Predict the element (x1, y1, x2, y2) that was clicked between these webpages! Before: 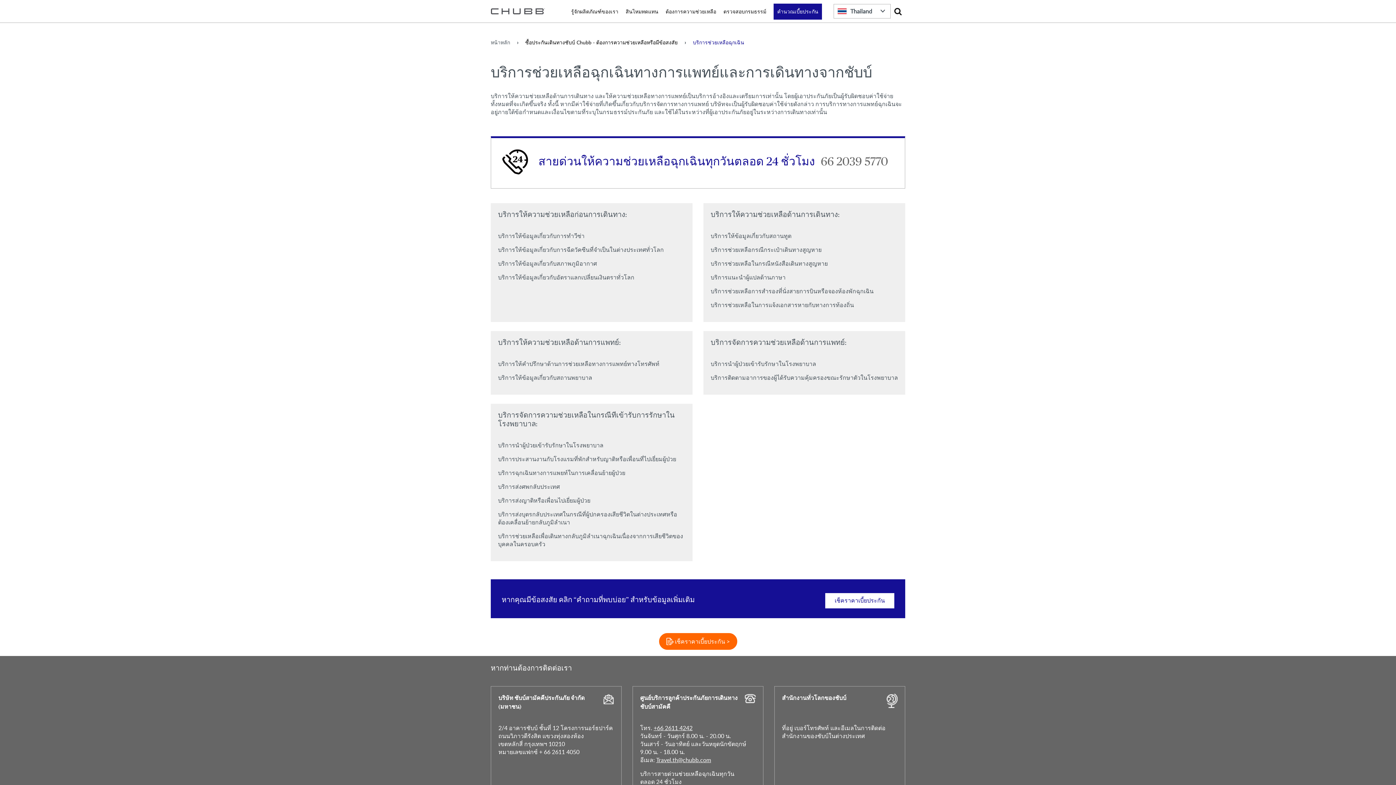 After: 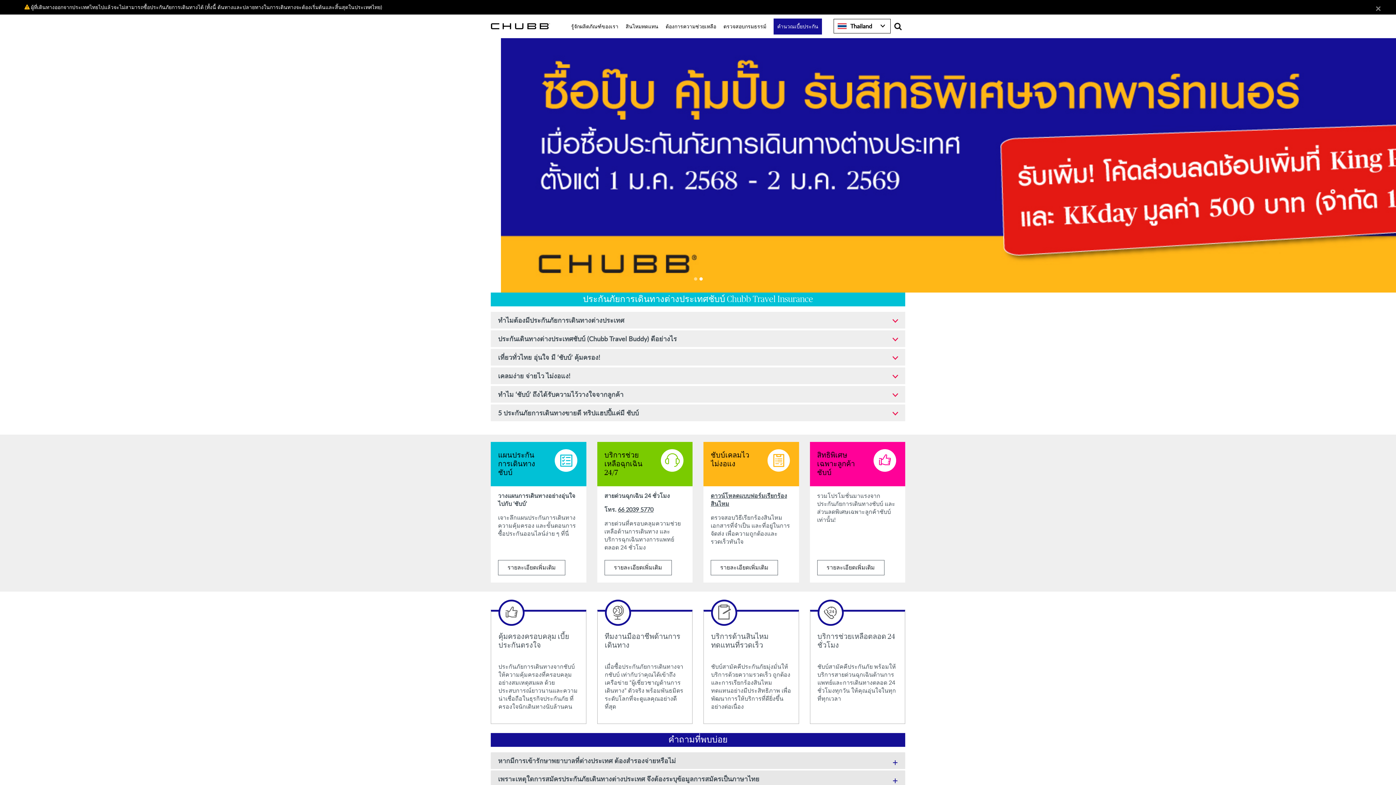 Action: bbox: (490, 38, 510, 45) label: หน้าหลัก